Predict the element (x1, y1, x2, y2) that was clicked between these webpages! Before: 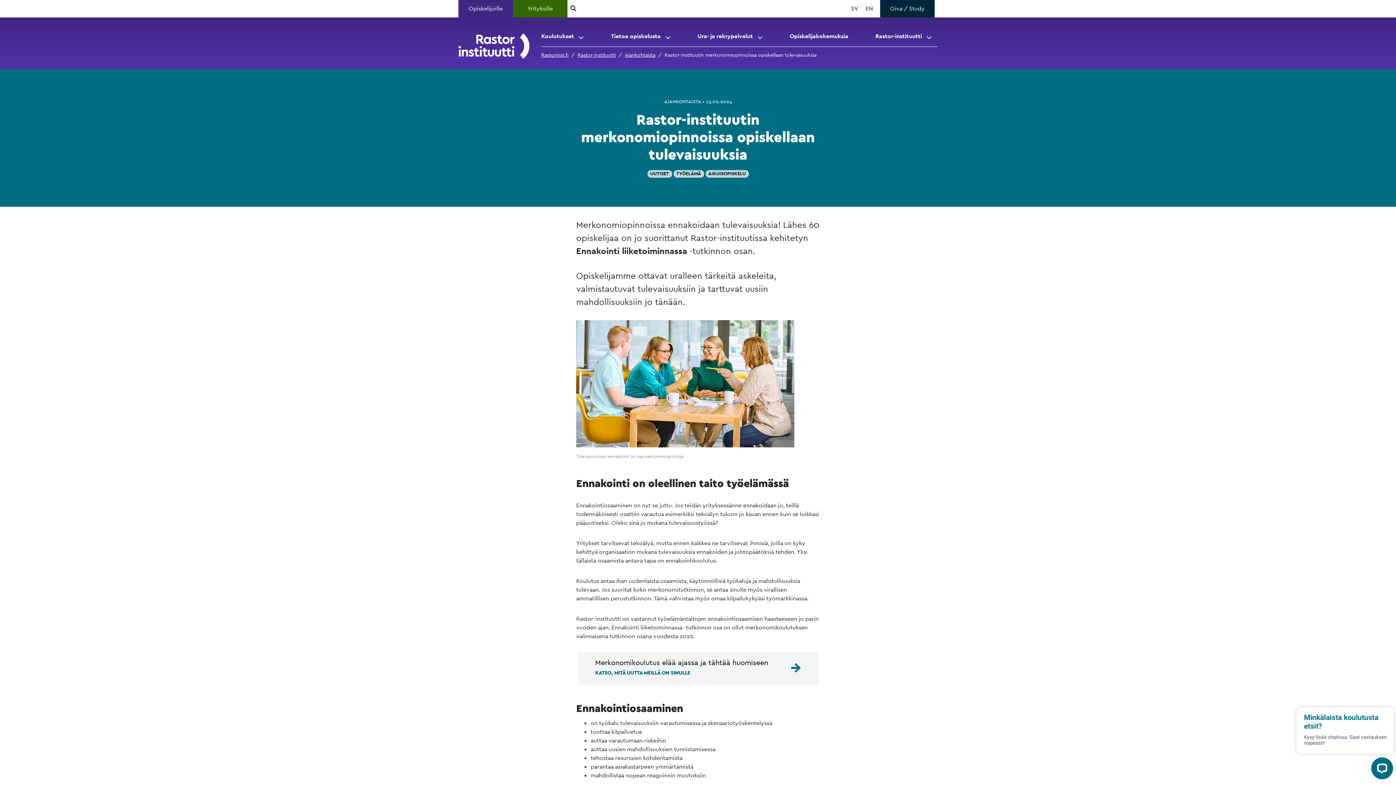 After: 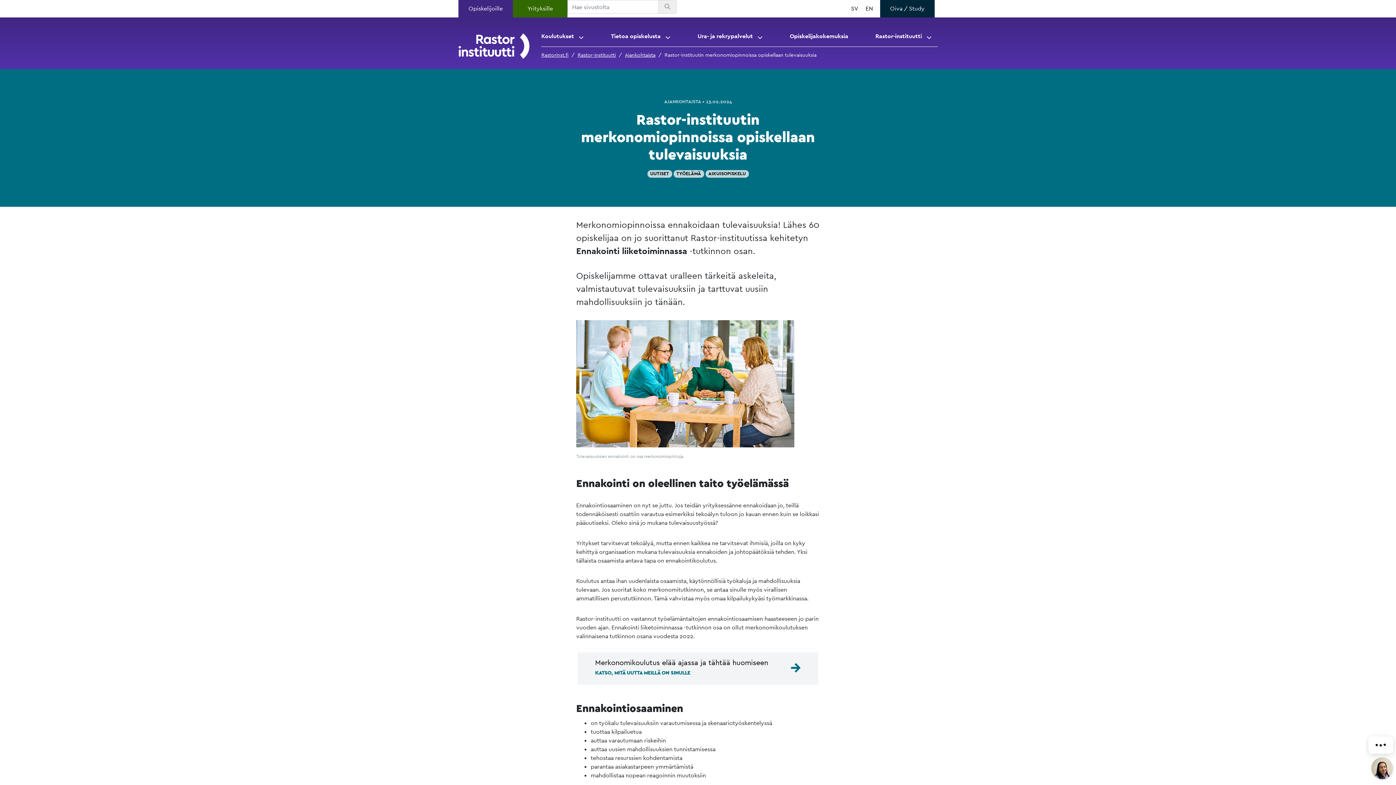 Action: bbox: (567, 0, 579, 17)